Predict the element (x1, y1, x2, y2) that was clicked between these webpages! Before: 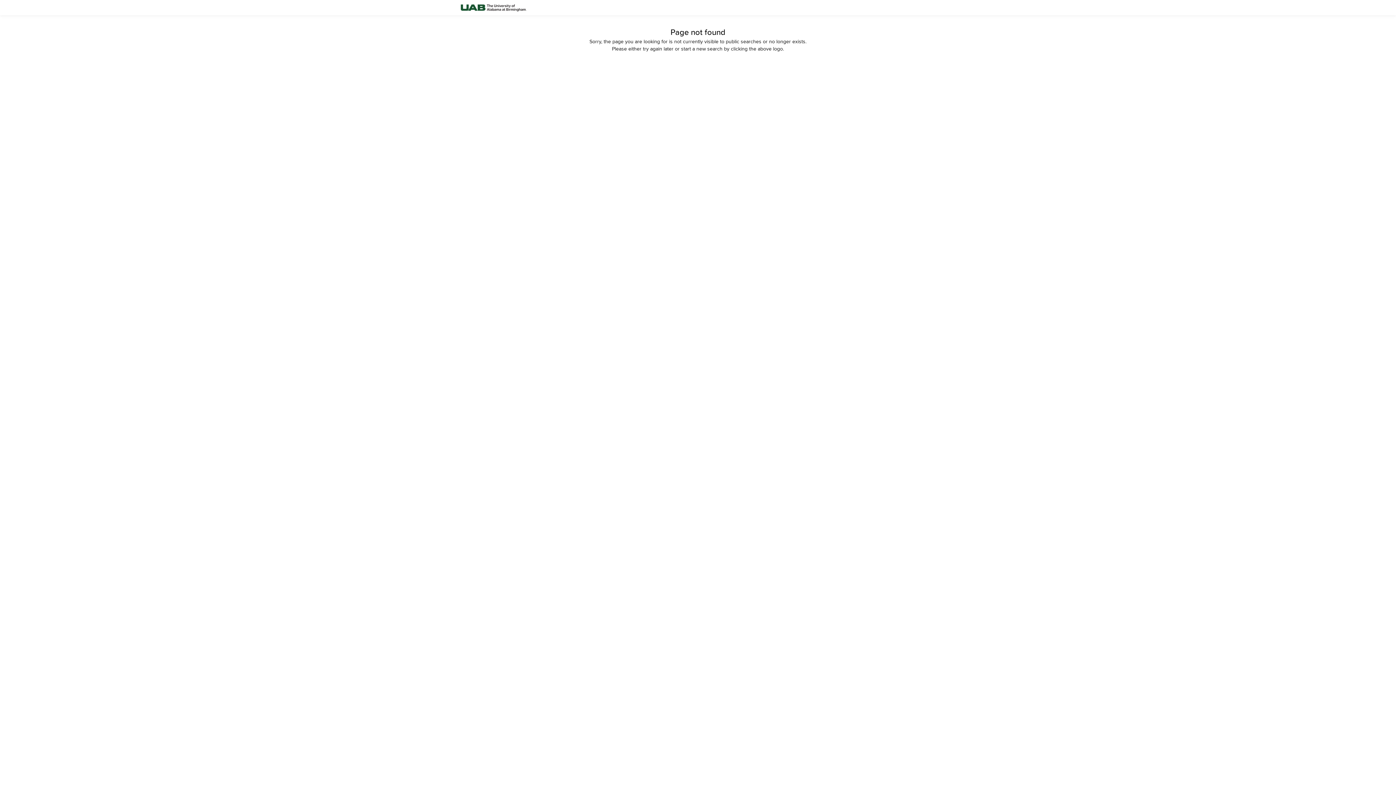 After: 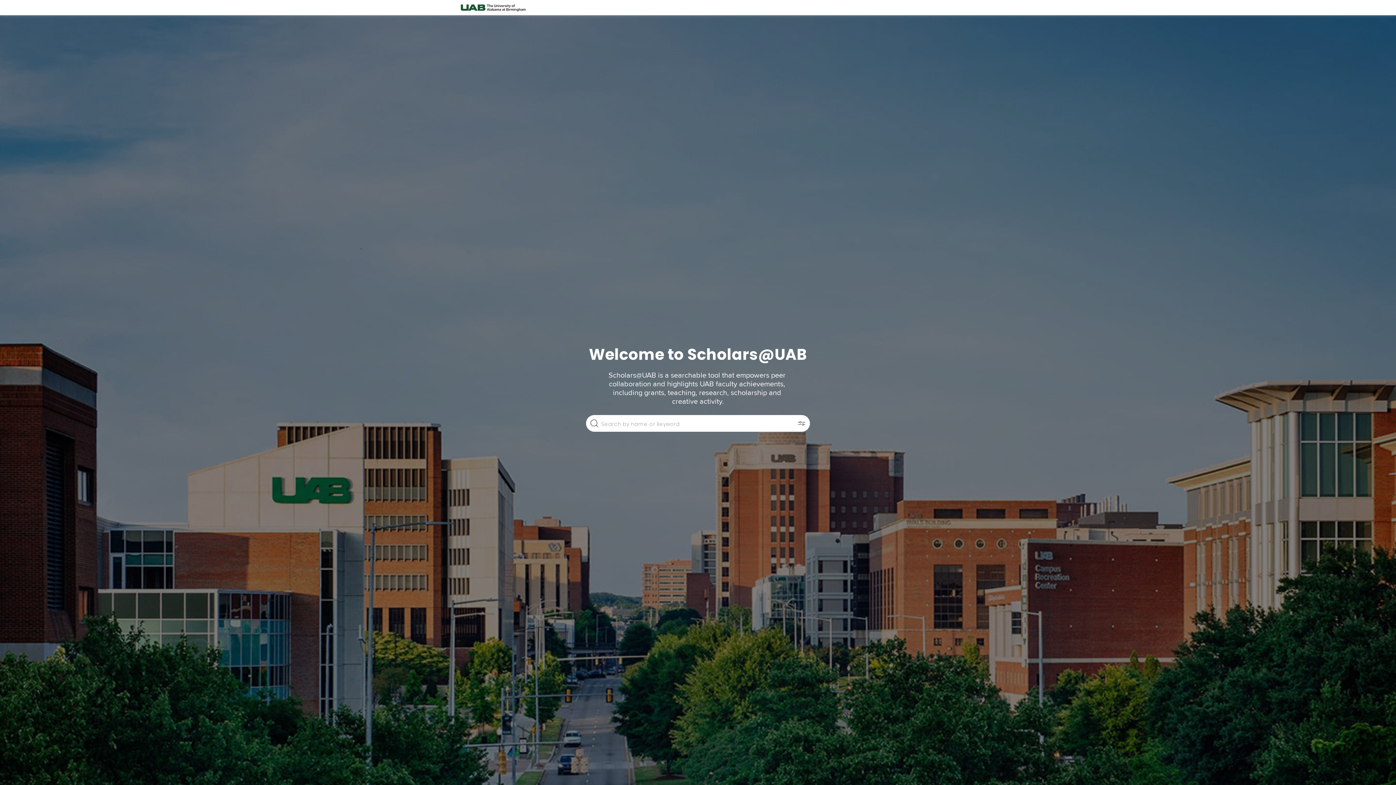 Action: bbox: (458, 0, 528, 15)